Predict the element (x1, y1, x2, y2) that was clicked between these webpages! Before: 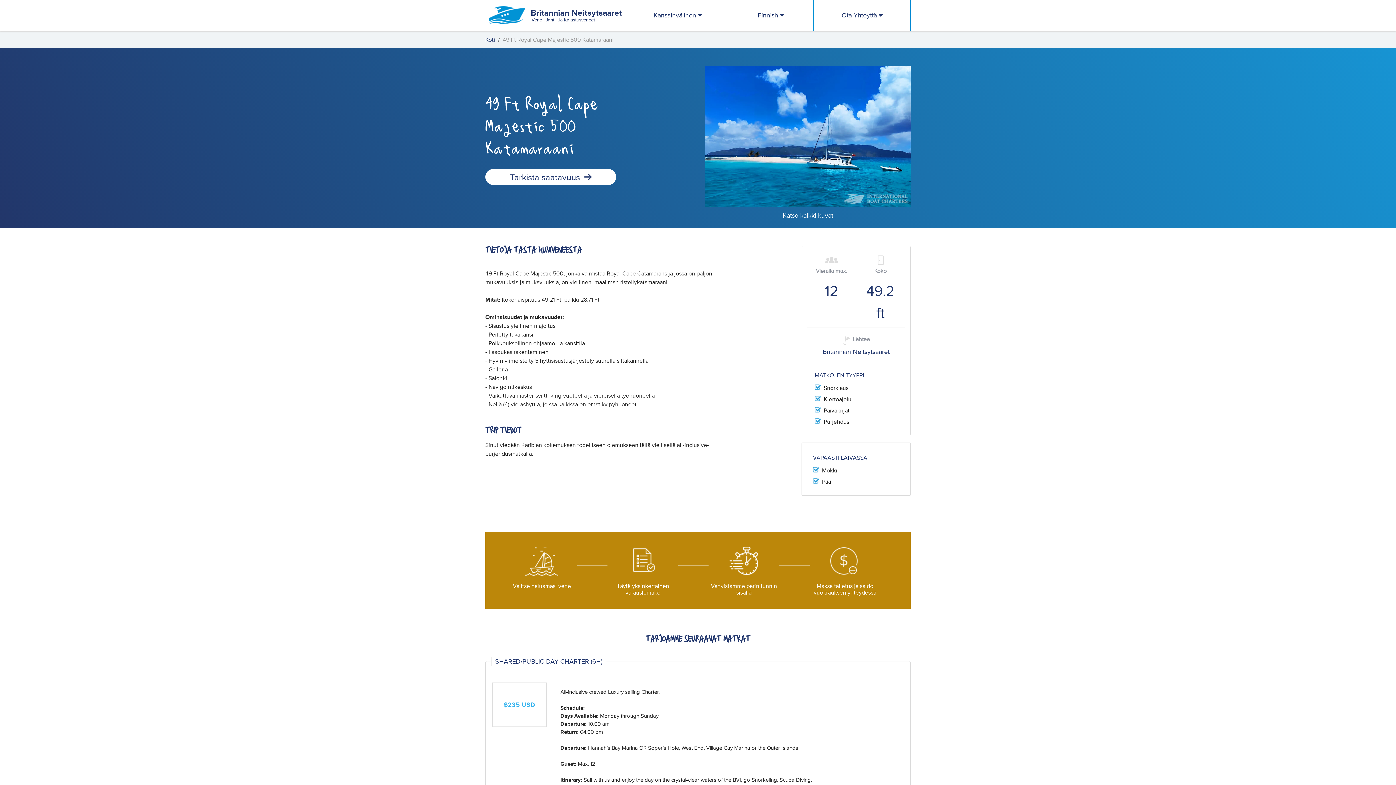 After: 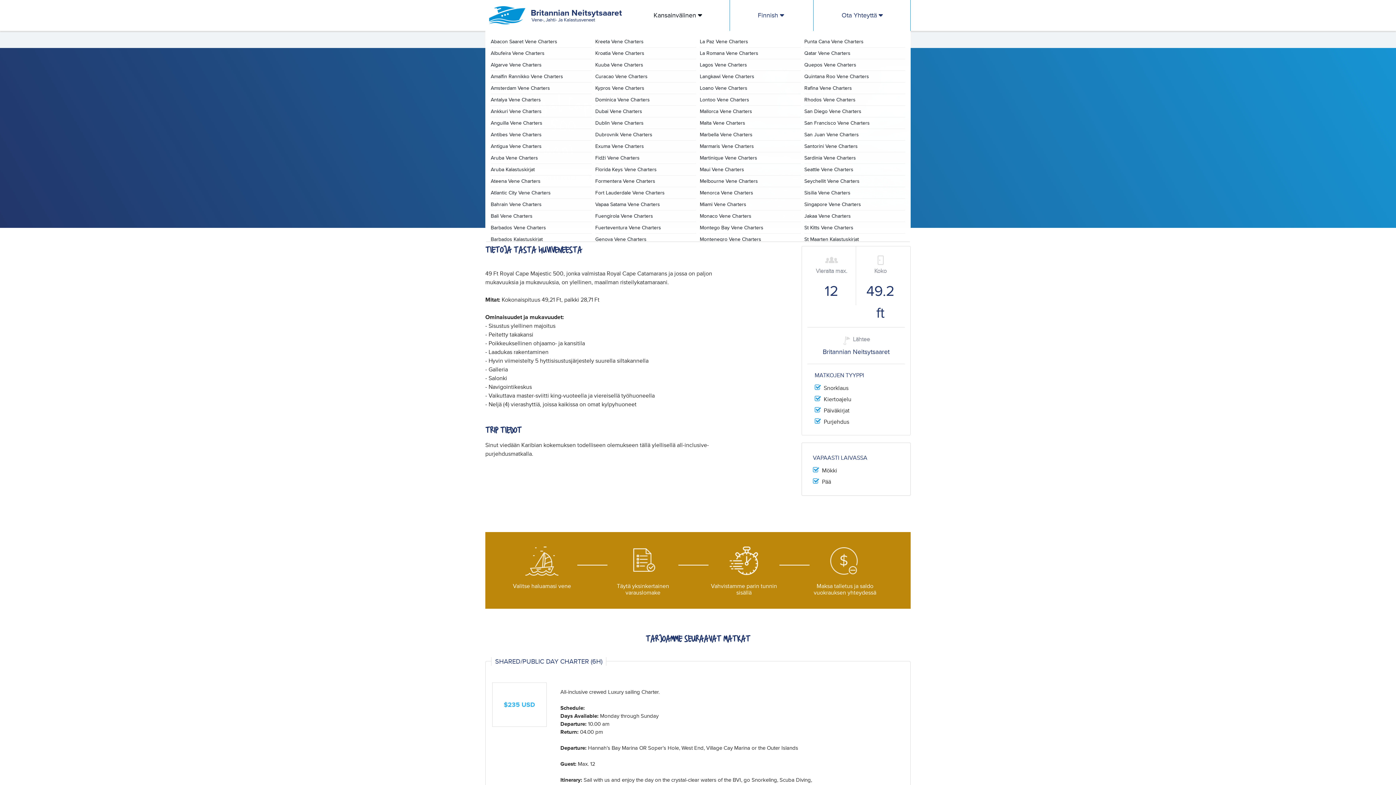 Action: label: Kansainvälinen  bbox: (625, 0, 730, 30)